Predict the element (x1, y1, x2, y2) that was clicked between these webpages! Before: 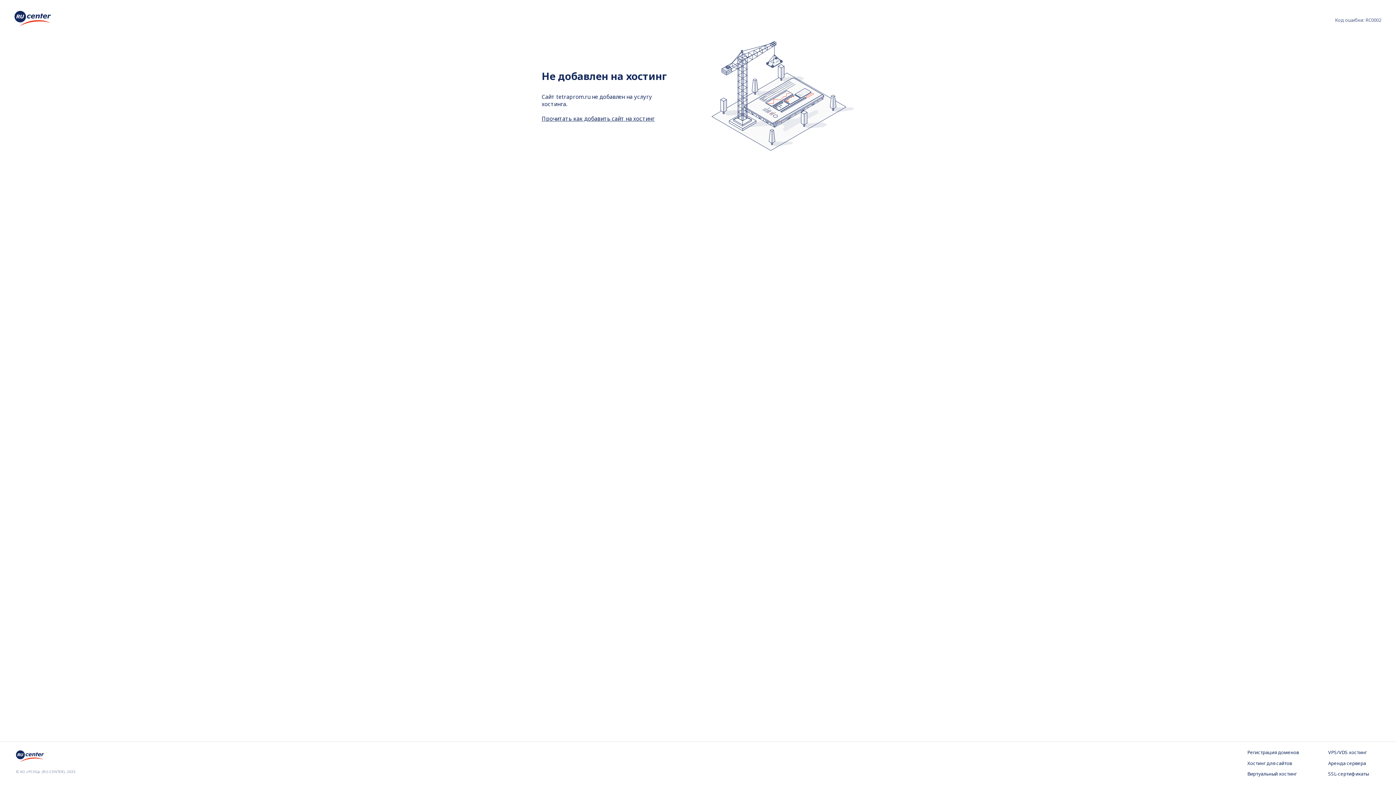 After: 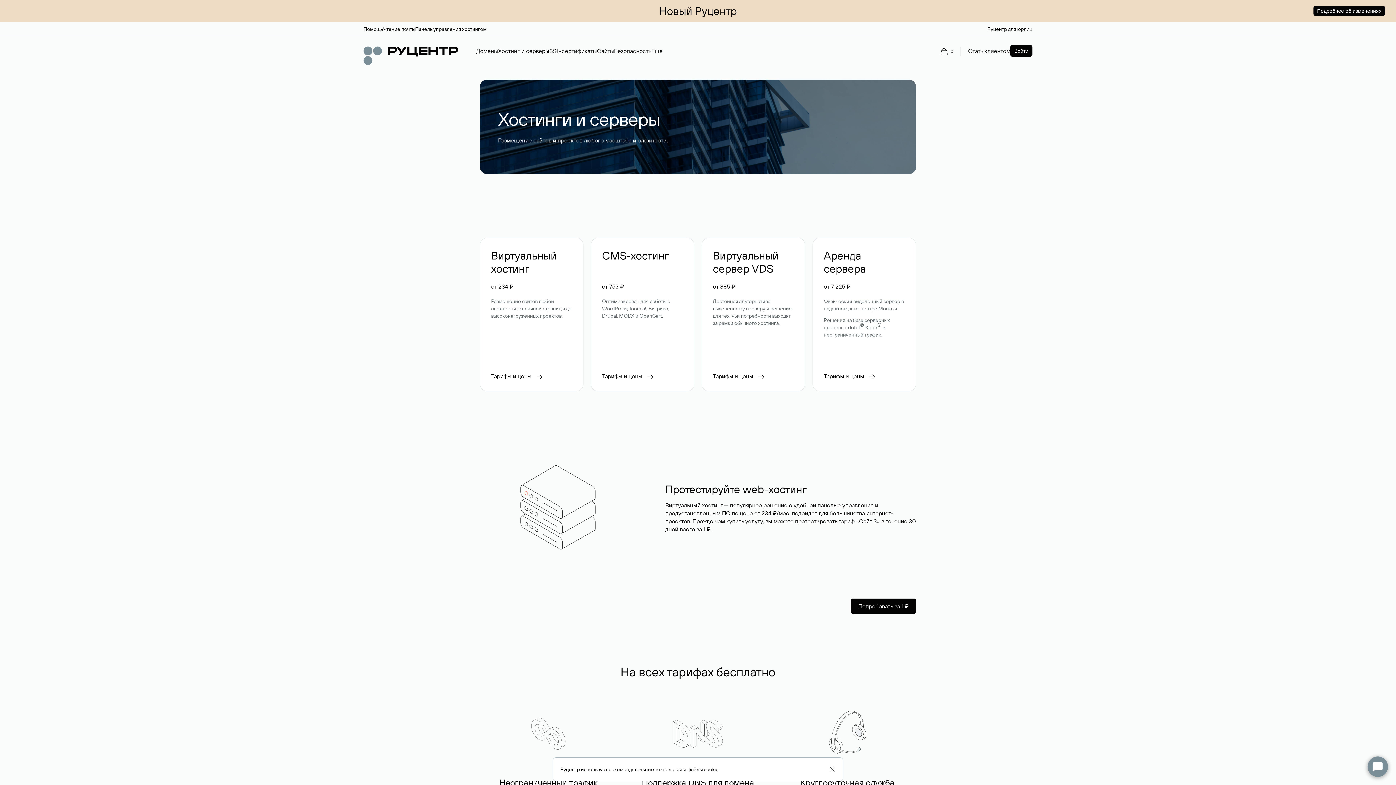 Action: label: Хостинг для сайтов bbox: (1247, 760, 1299, 767)